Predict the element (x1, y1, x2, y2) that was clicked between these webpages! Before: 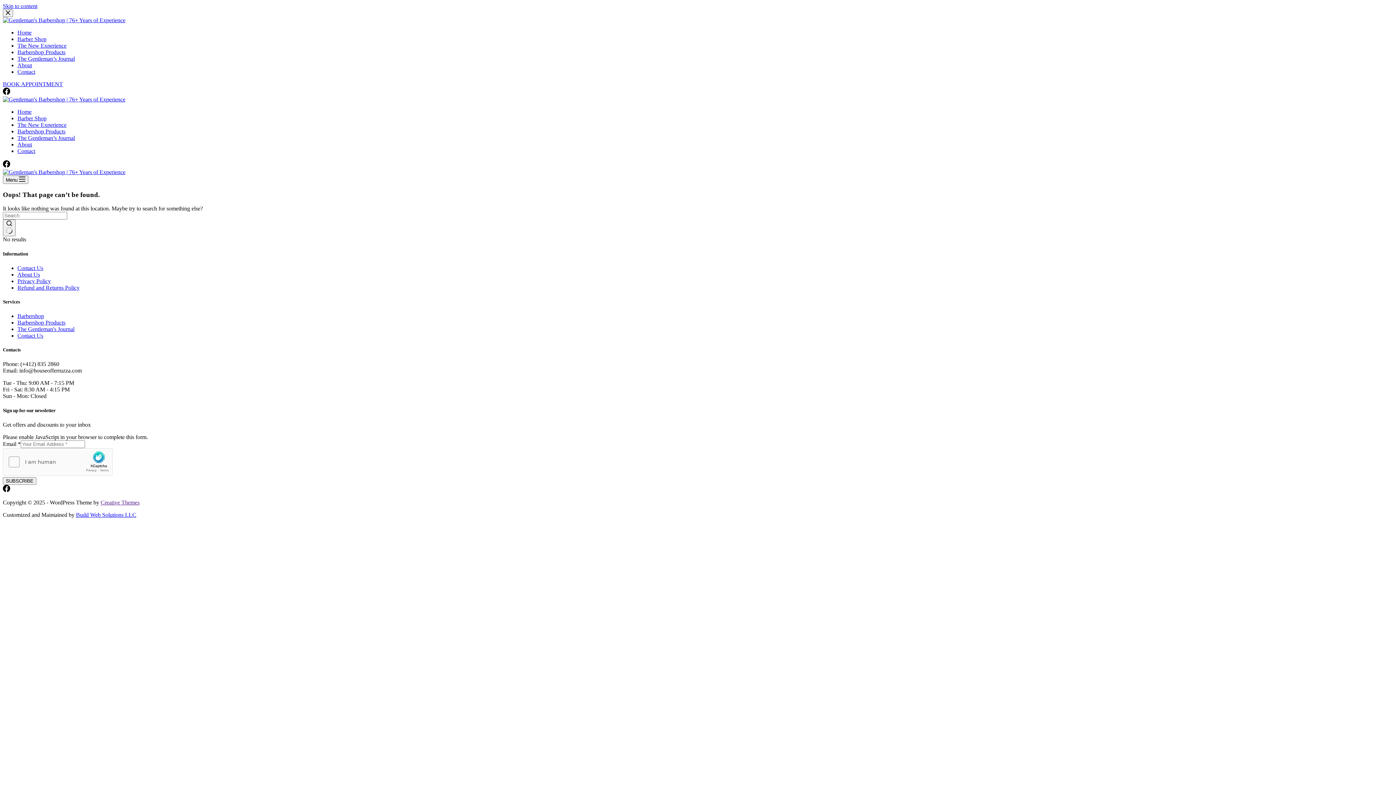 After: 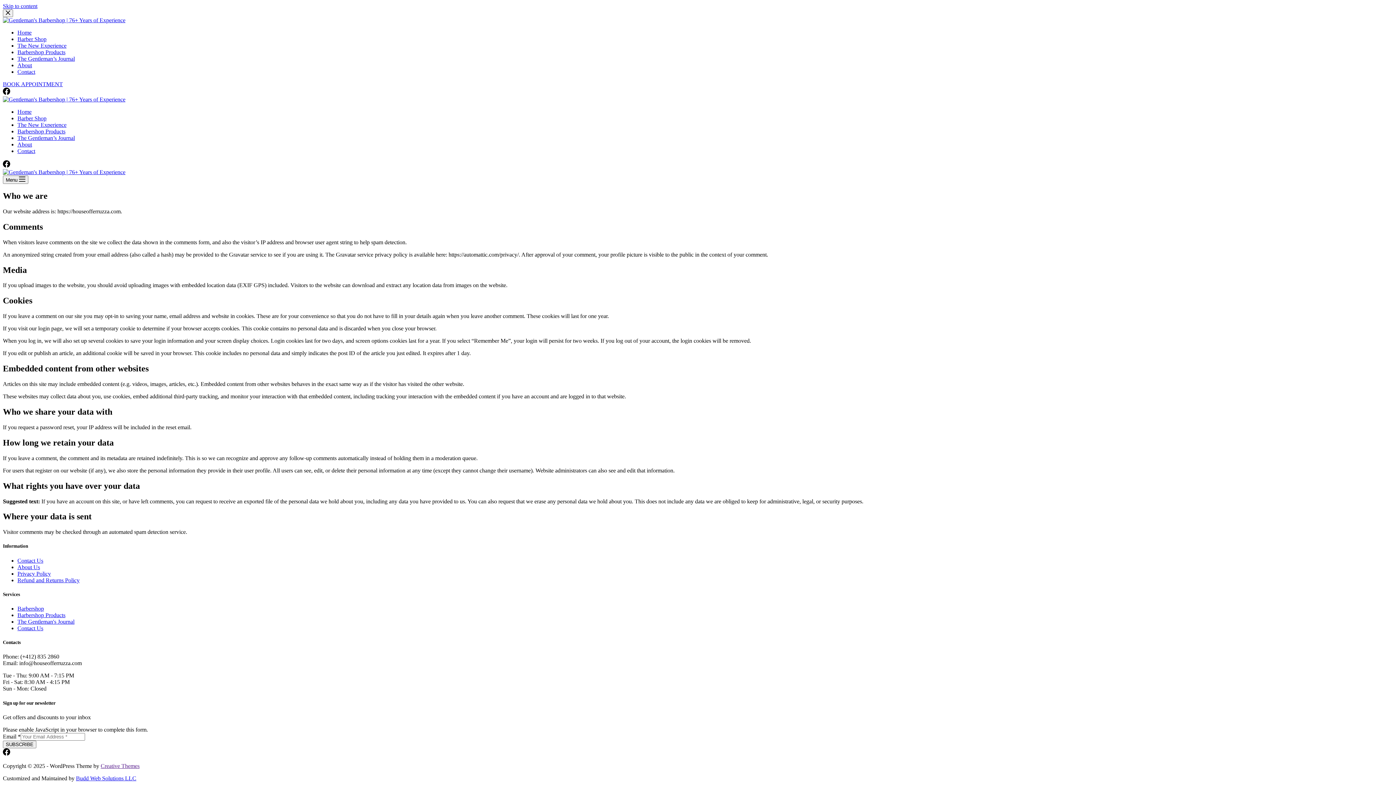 Action: label: Privacy Policy bbox: (17, 278, 50, 284)